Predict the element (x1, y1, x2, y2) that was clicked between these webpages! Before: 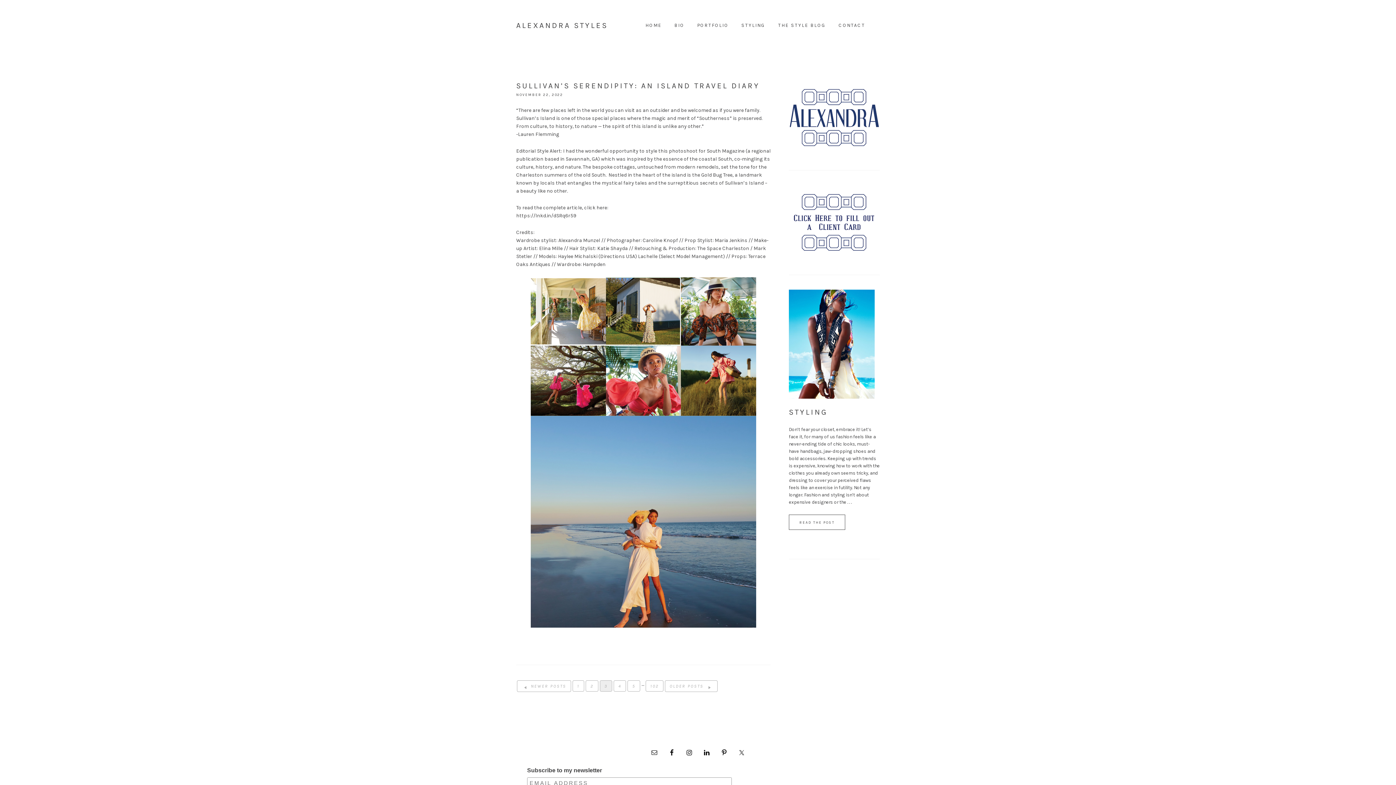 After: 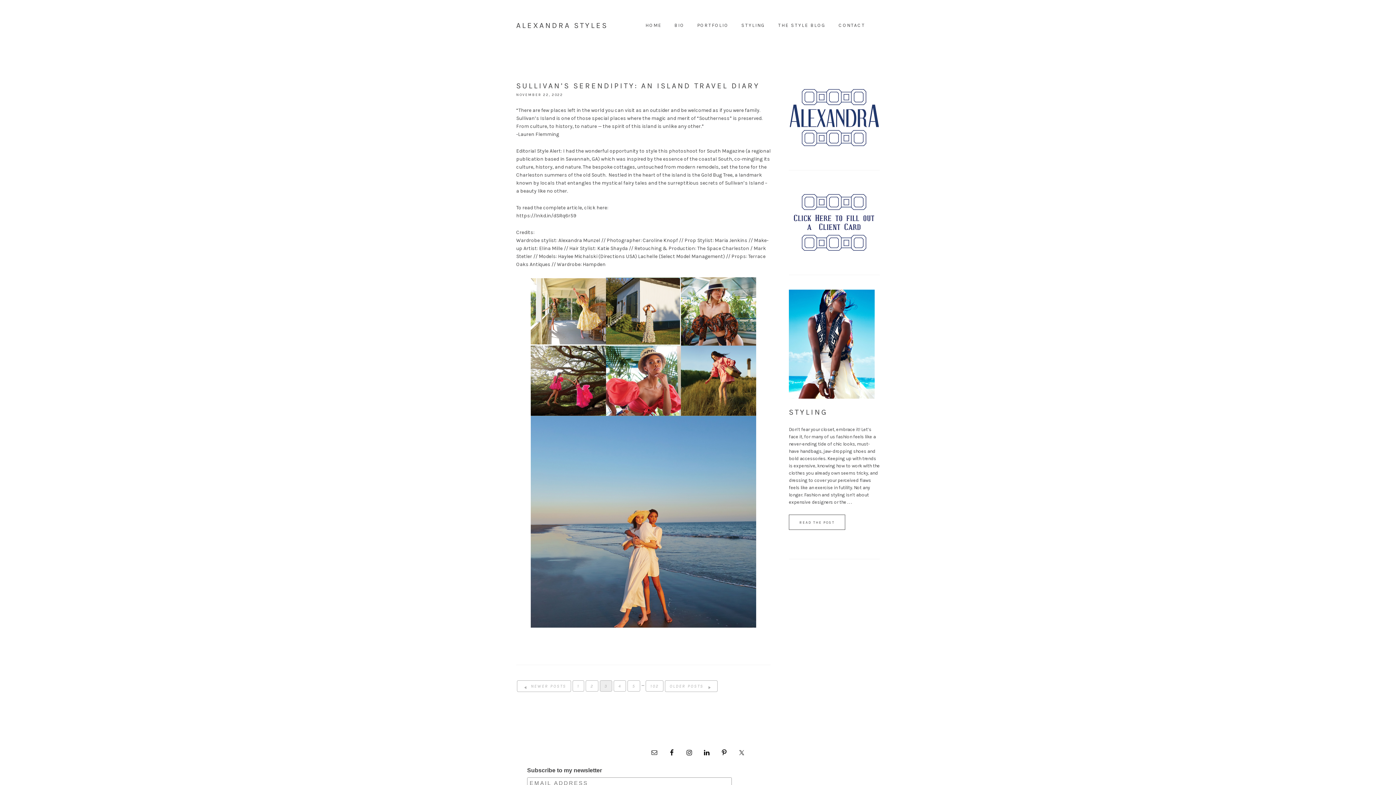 Action: bbox: (600, 680, 612, 691) label: 3